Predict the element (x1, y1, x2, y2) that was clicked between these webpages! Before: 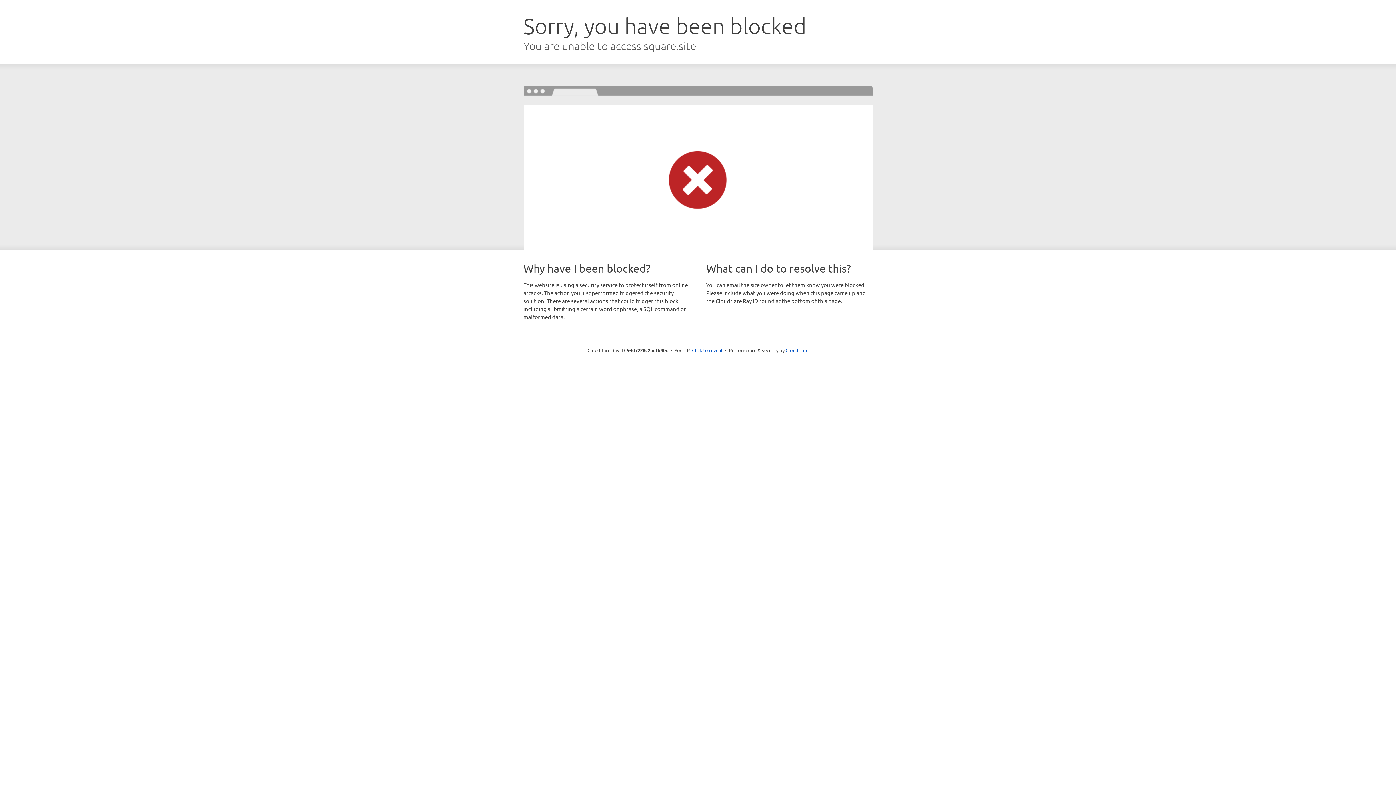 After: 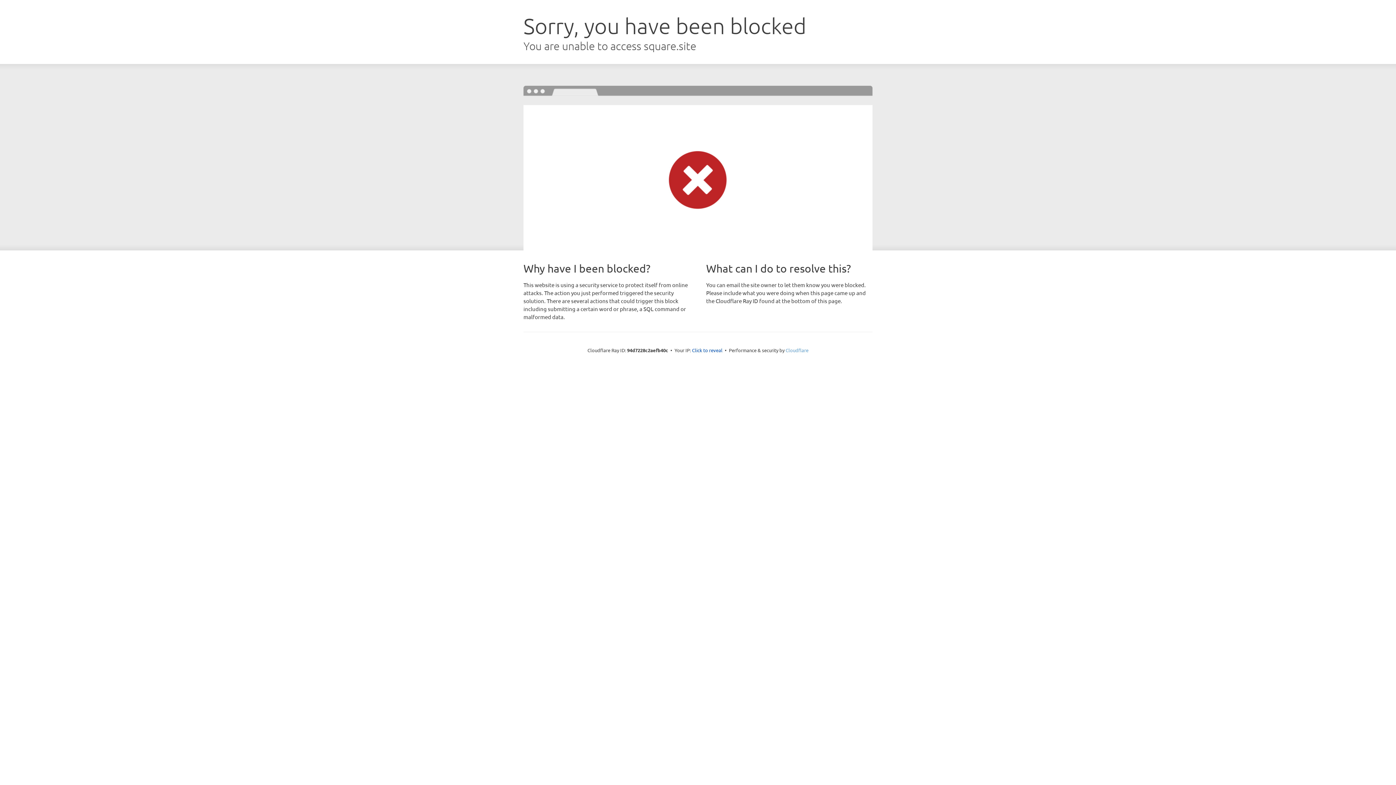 Action: bbox: (785, 347, 808, 353) label: Cloudflare